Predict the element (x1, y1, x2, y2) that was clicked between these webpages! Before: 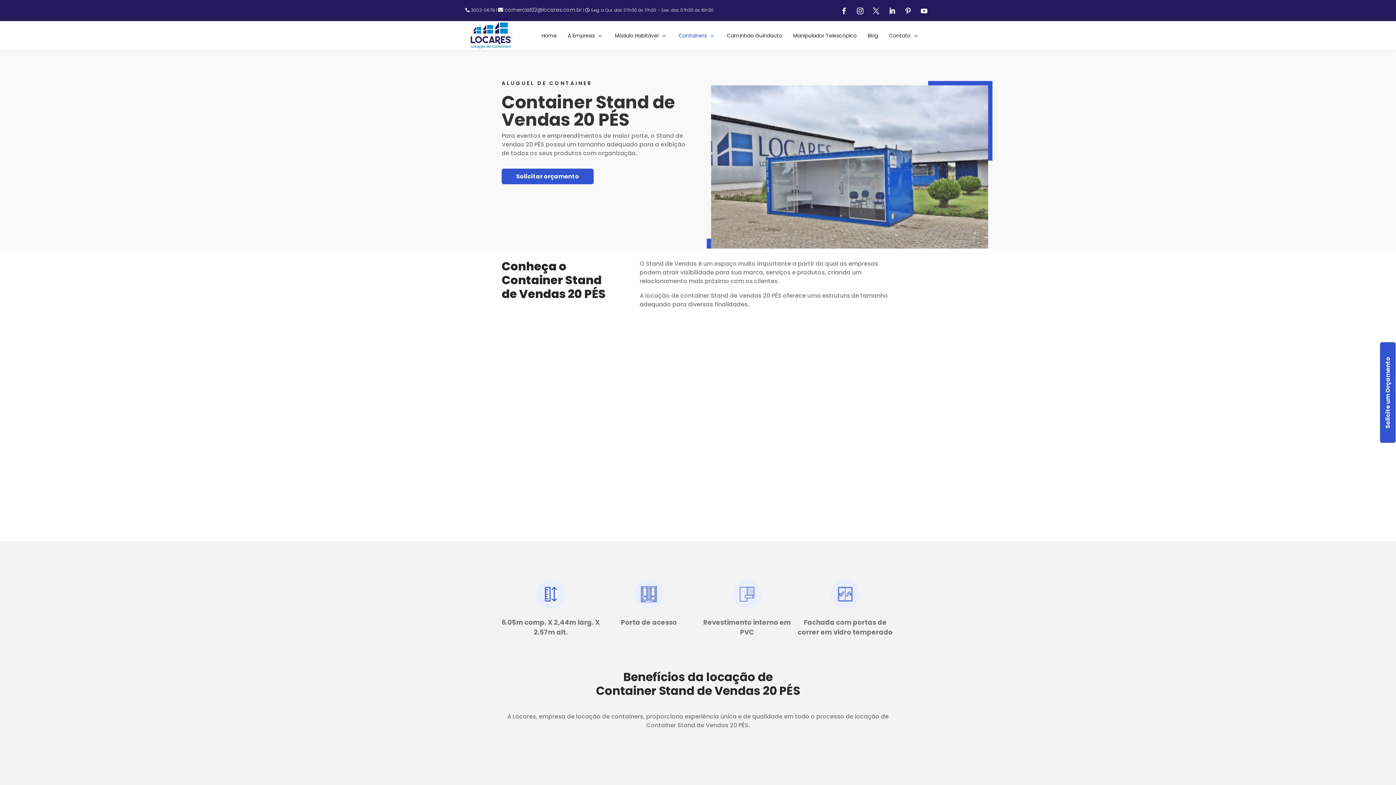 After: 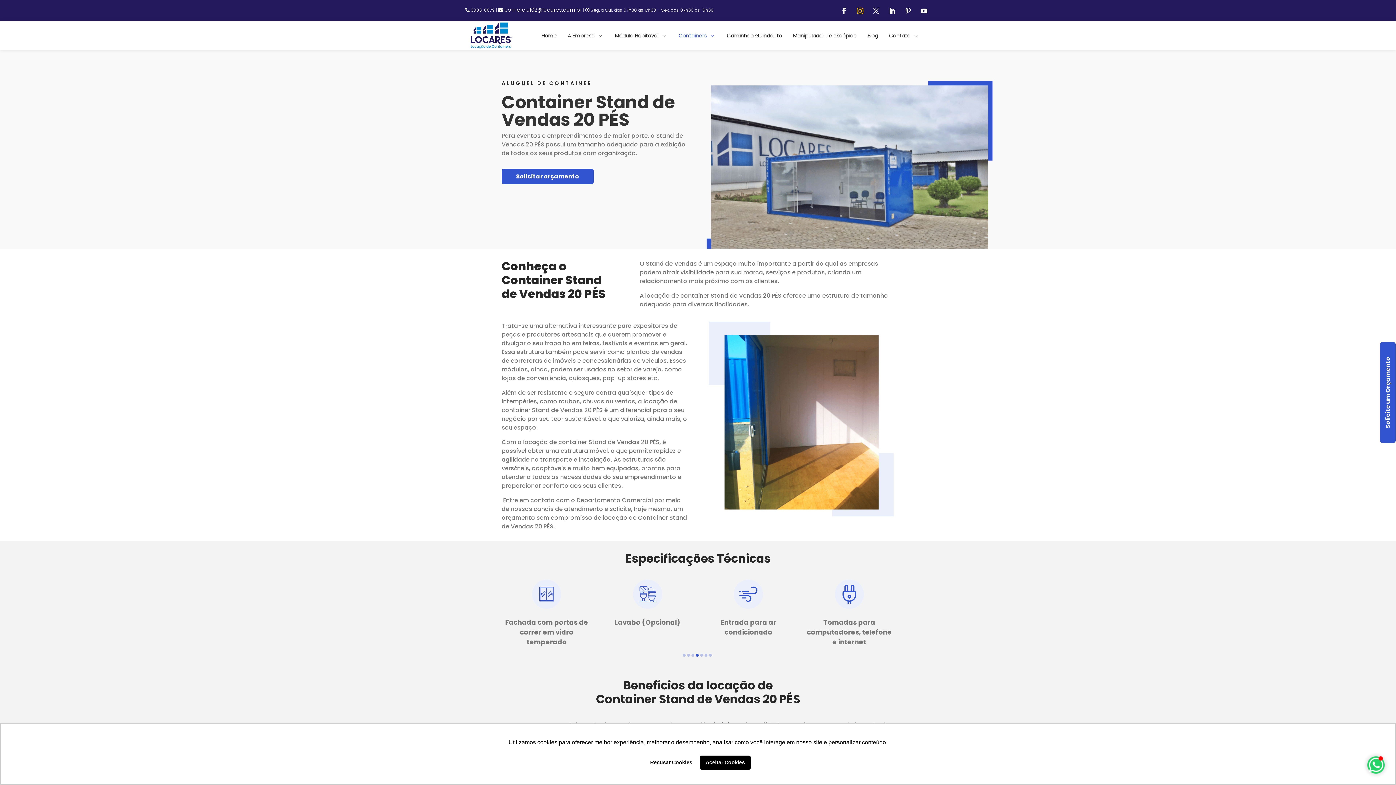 Action: bbox: (853, 4, 866, 17)